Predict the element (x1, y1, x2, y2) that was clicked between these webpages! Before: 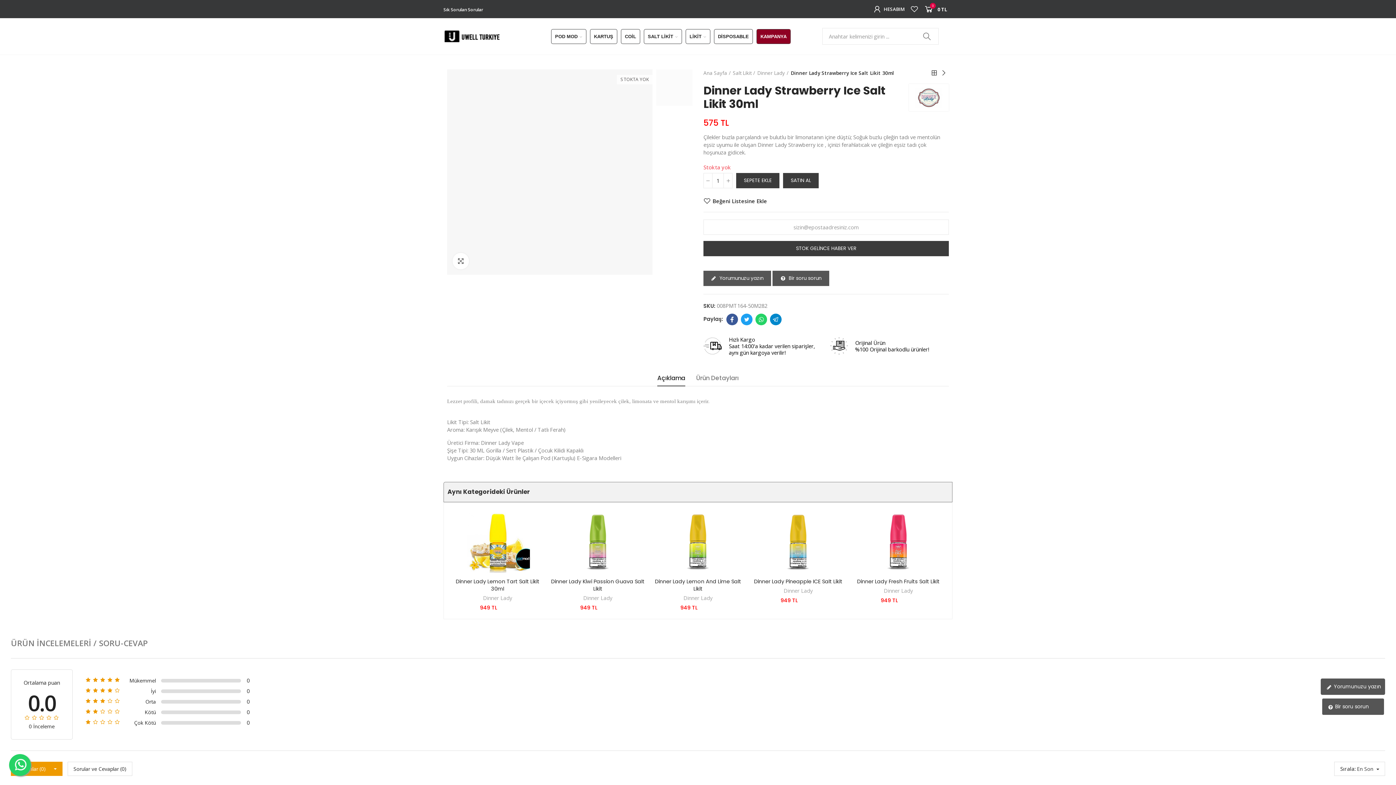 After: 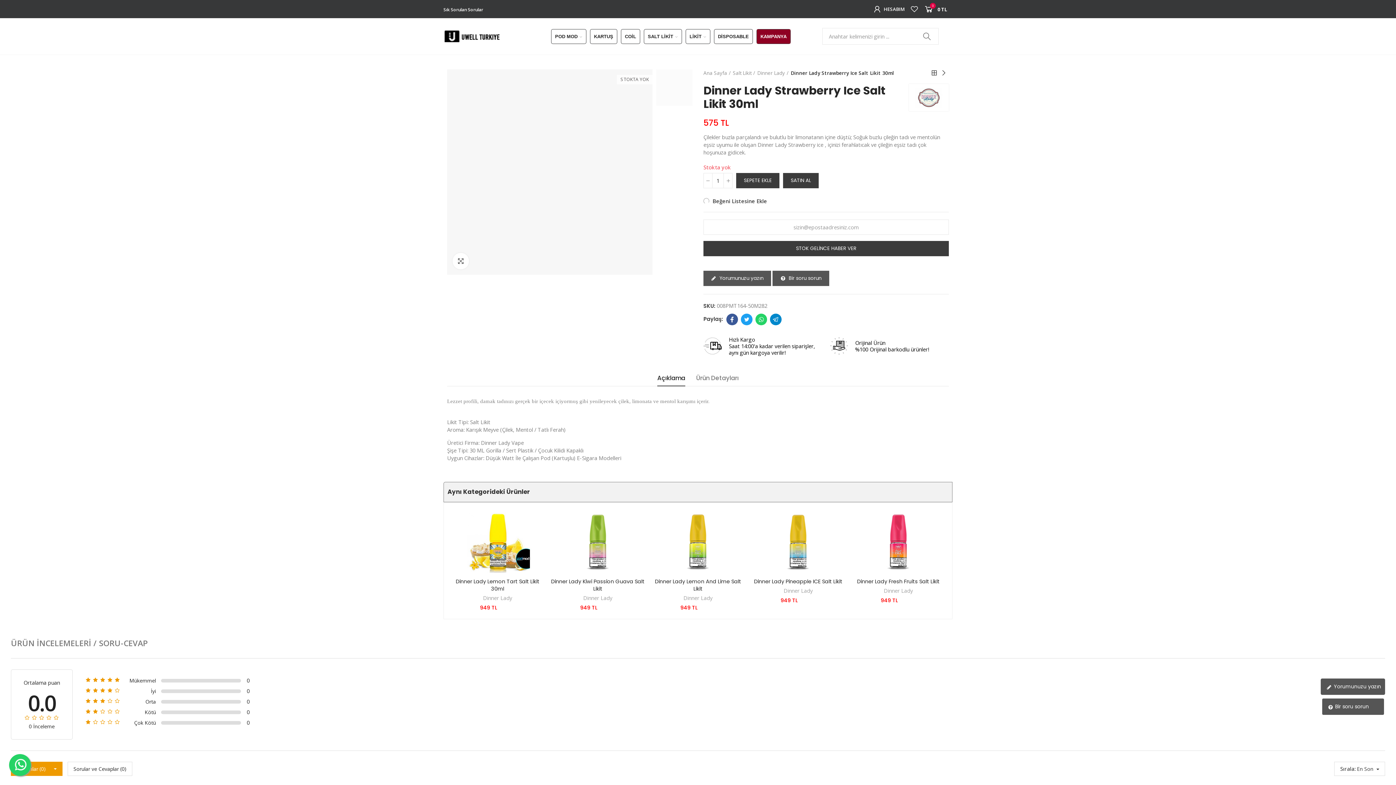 Action: label: Beğeni Listesine Ekle bbox: (703, 197, 767, 204)